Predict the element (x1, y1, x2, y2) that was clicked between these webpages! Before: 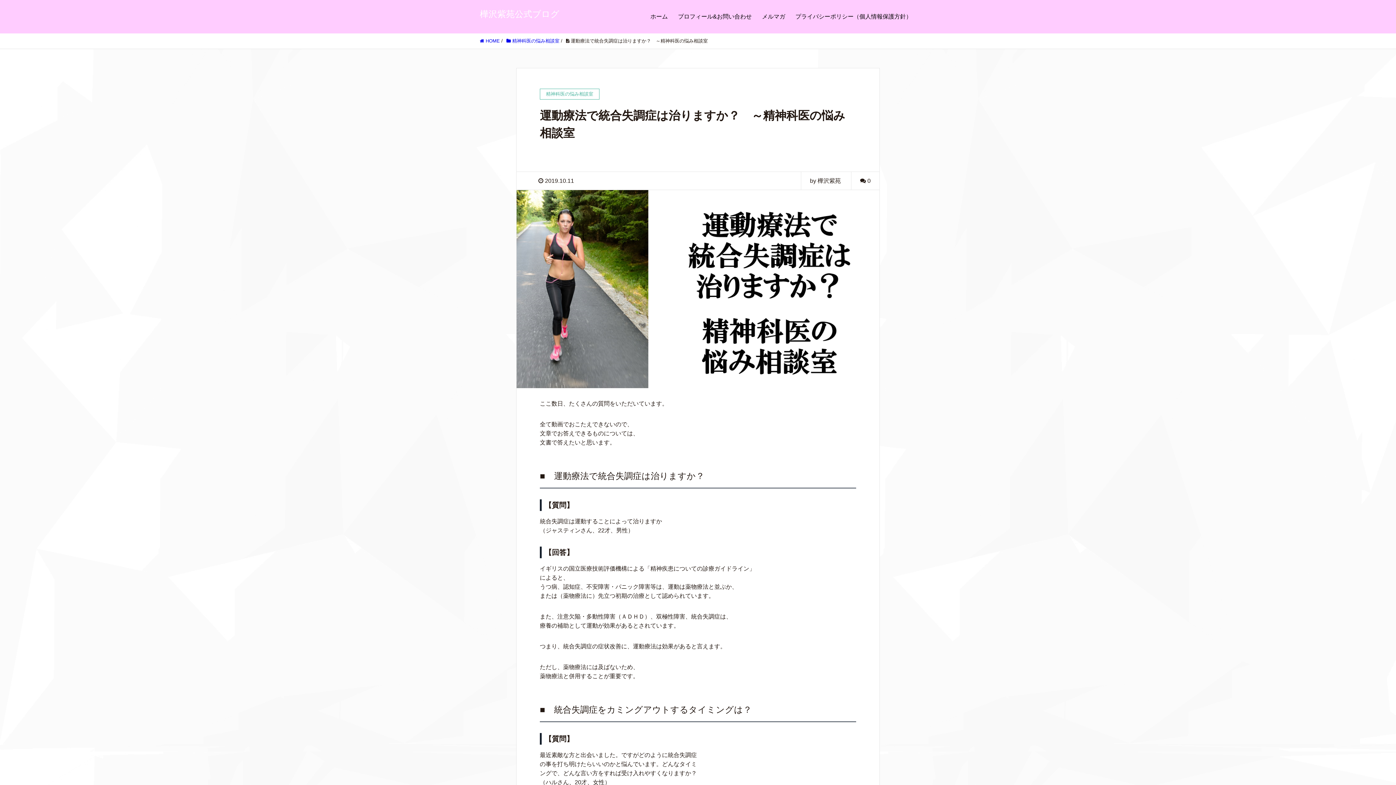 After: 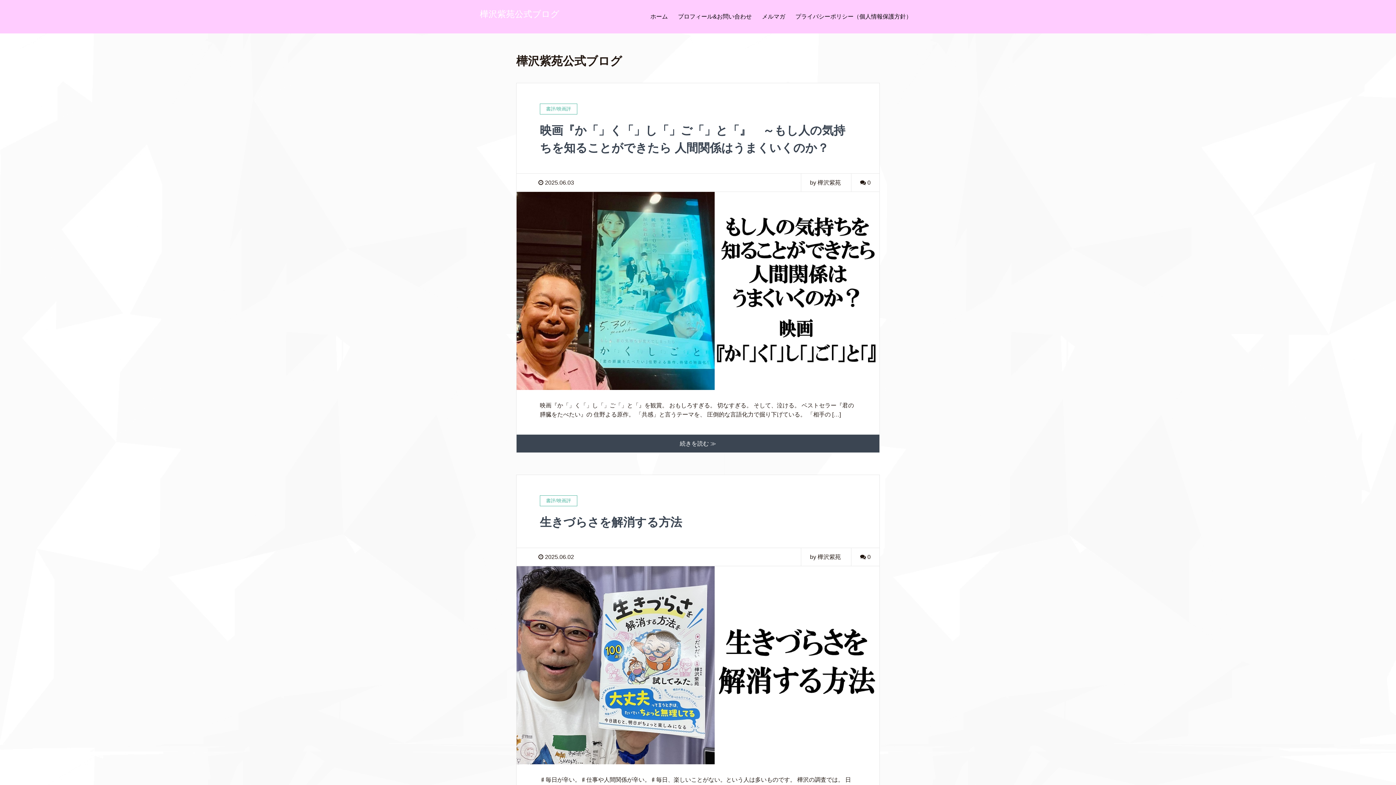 Action: label:  HOME bbox: (480, 38, 500, 43)